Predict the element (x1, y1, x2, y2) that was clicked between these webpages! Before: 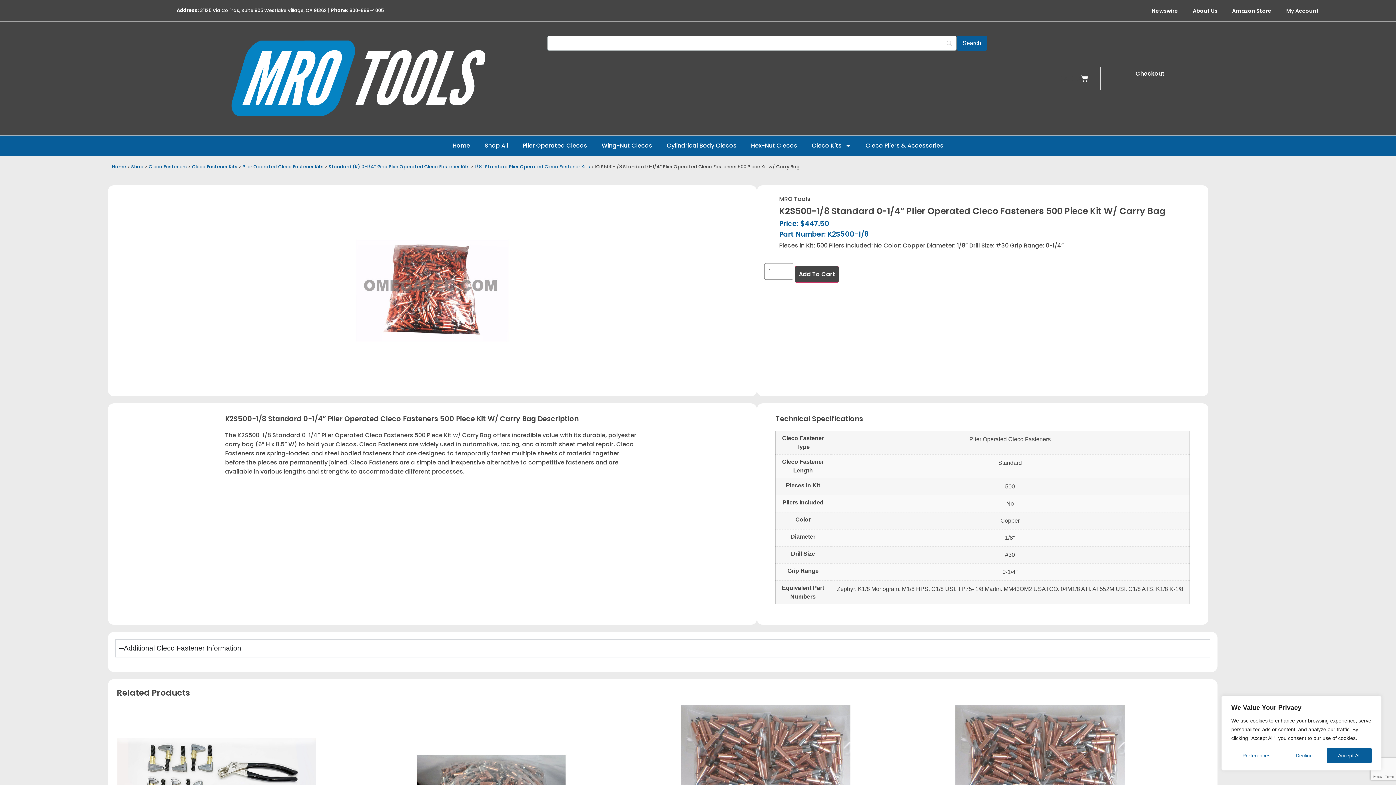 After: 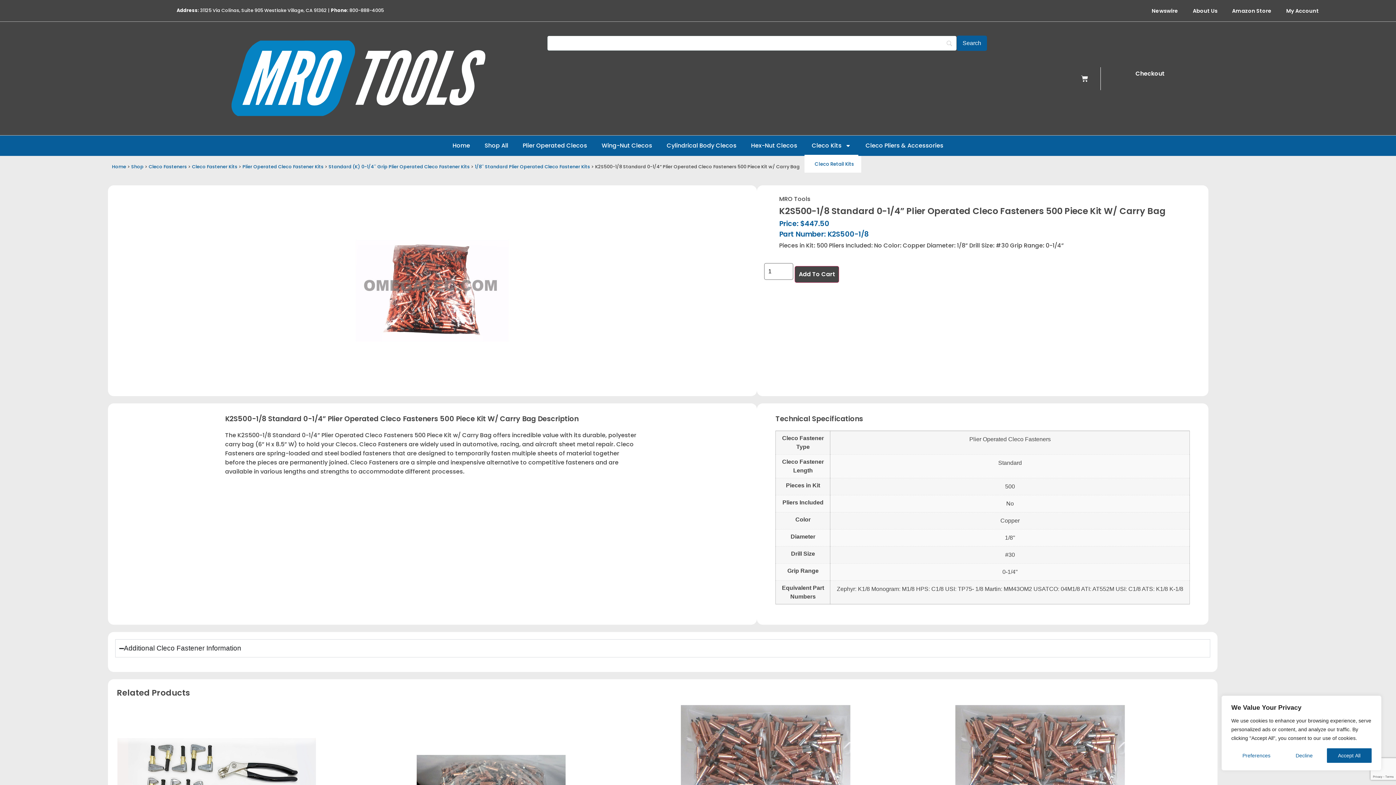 Action: label: Cleco Kits bbox: (804, 135, 858, 155)